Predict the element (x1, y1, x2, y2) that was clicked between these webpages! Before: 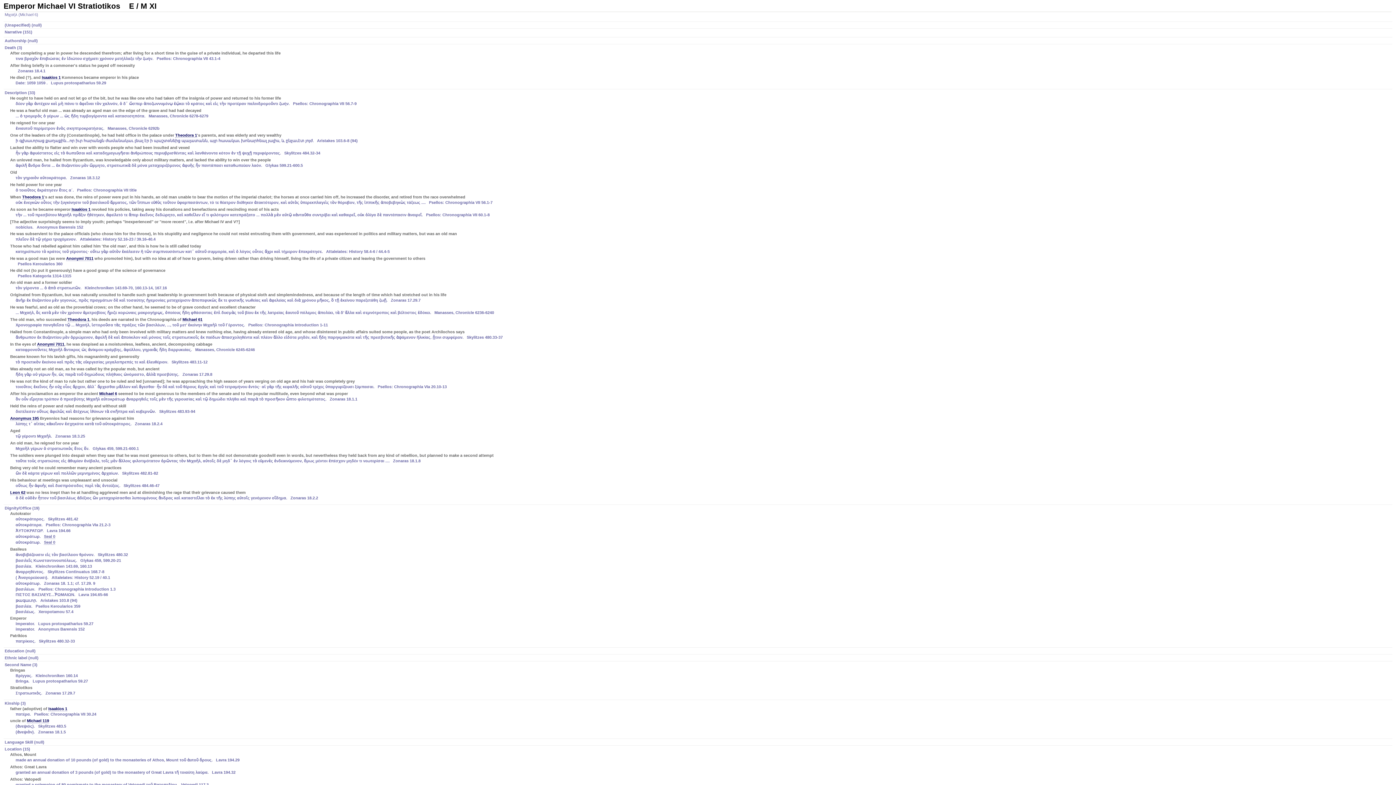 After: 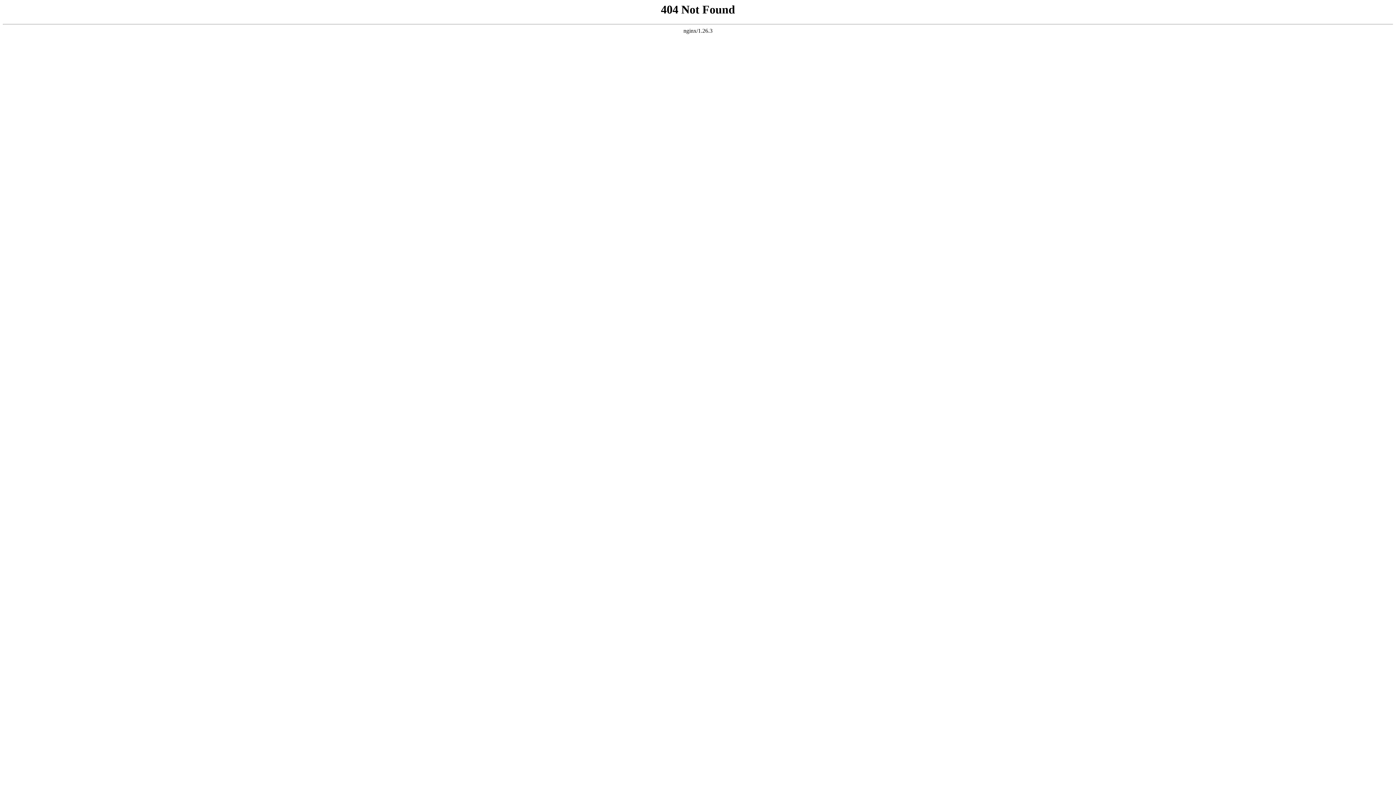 Action: bbox: (71, 207, 90, 212) label: Isaakios 1